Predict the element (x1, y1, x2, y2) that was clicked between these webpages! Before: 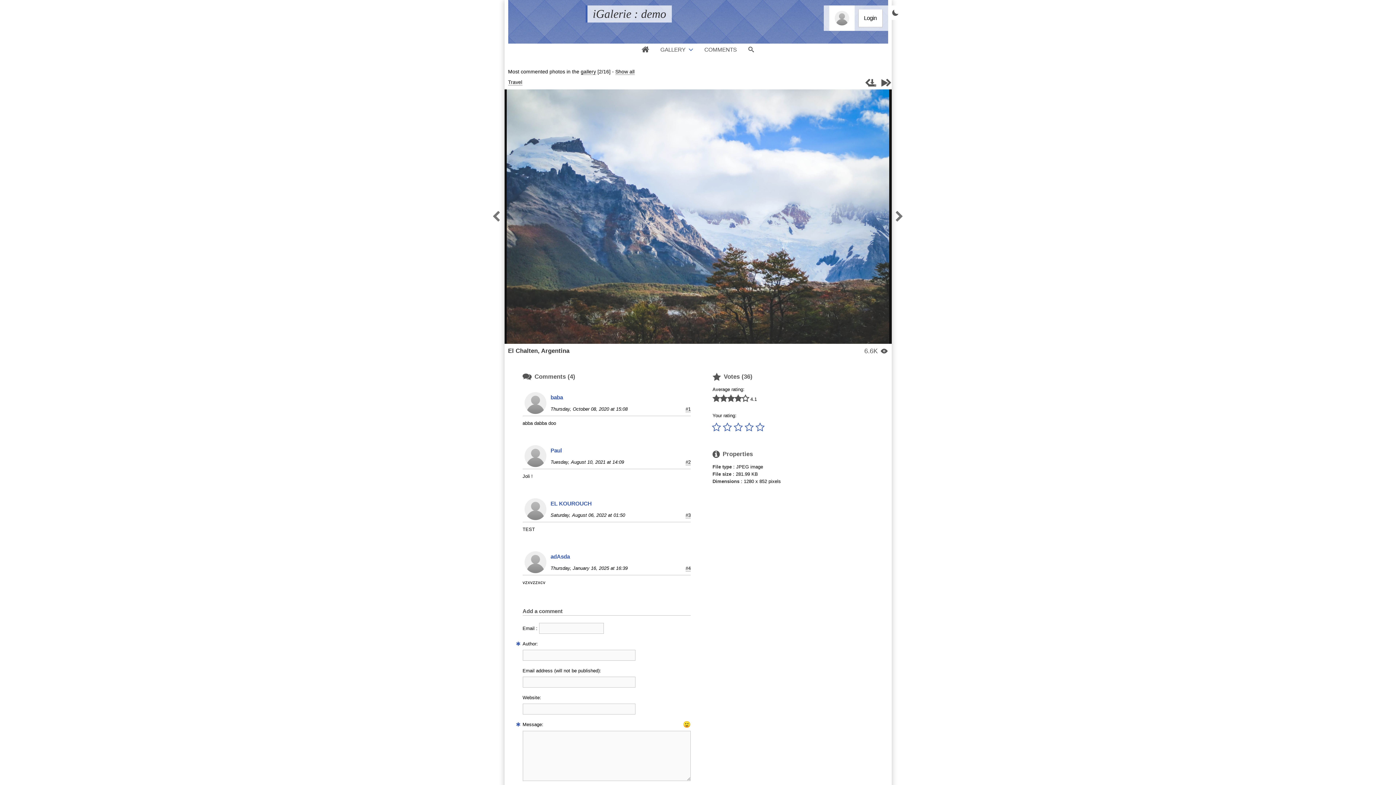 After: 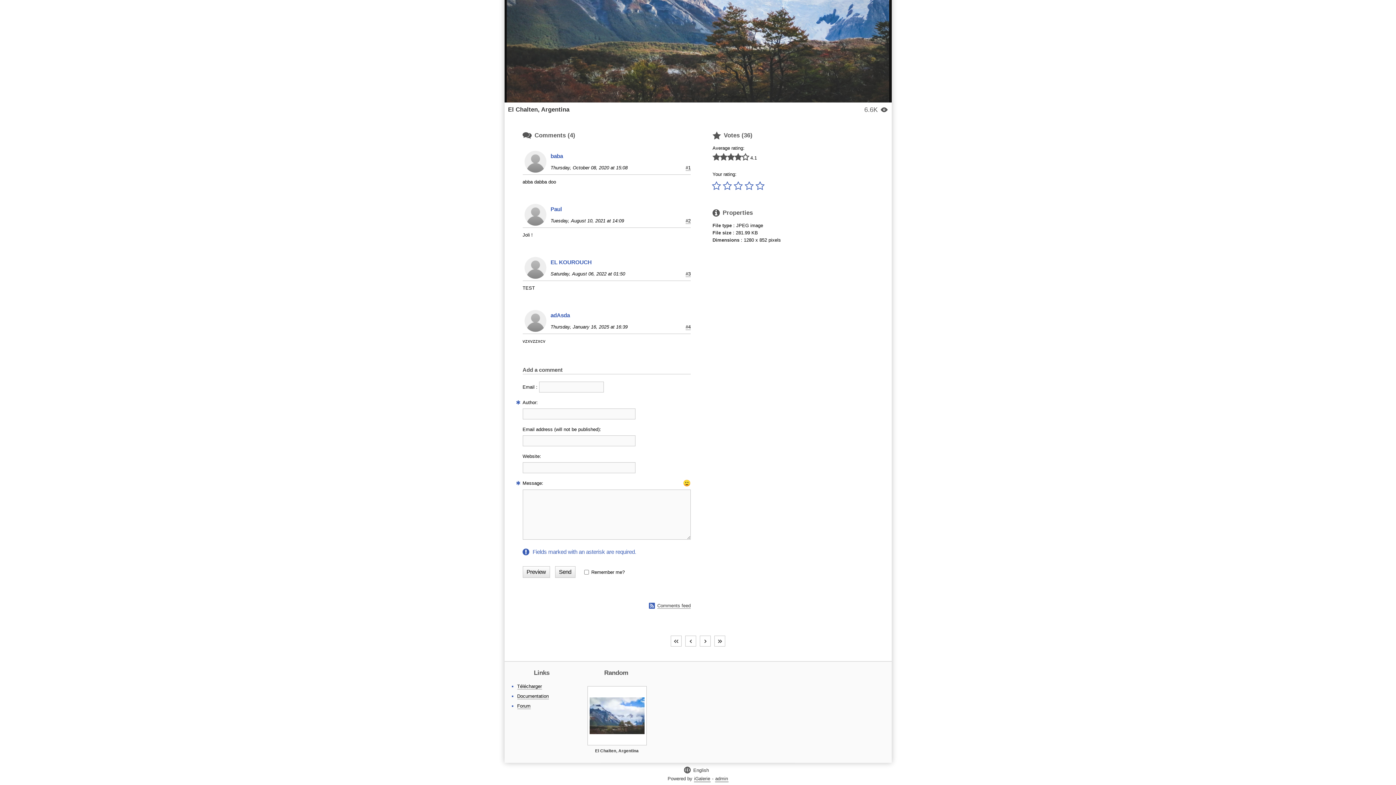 Action: bbox: (685, 512, 690, 518) label: #3